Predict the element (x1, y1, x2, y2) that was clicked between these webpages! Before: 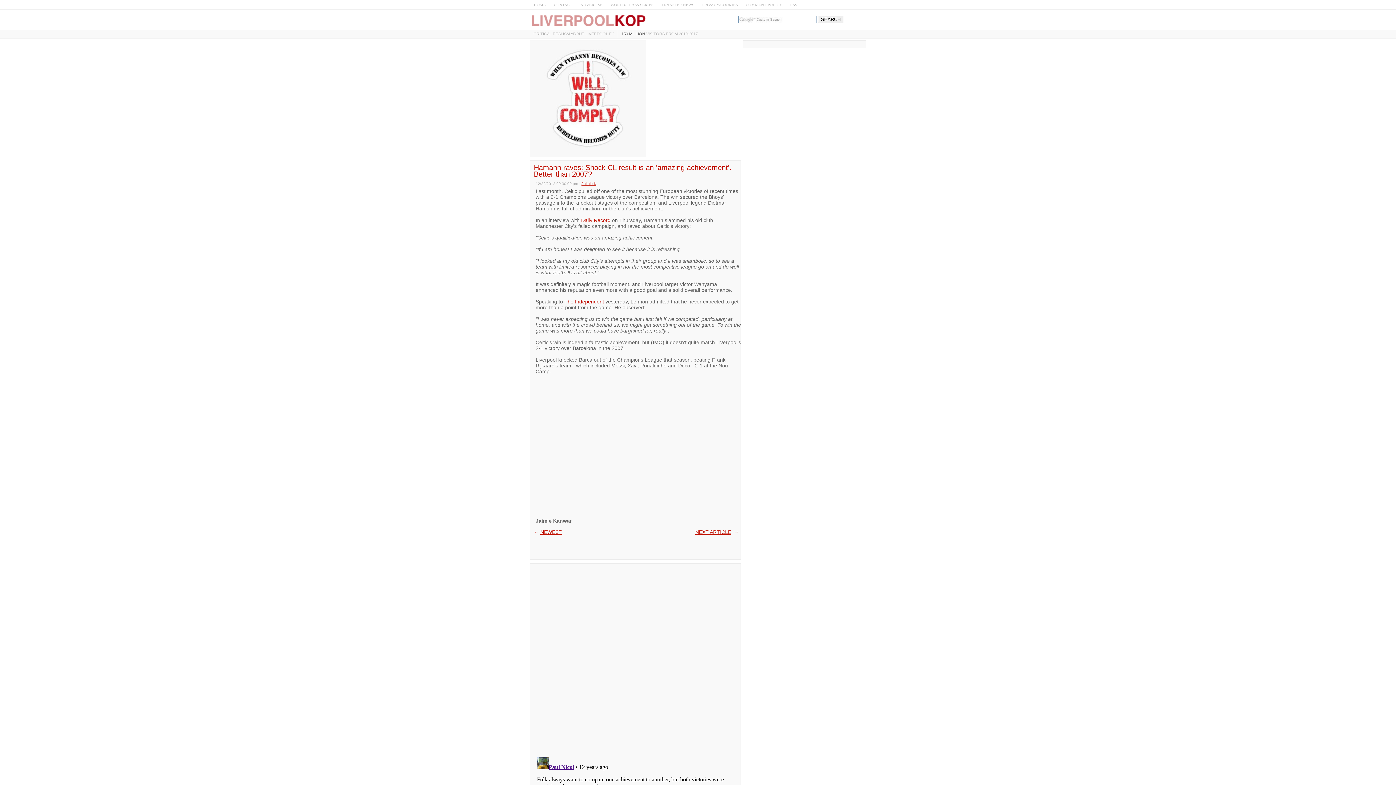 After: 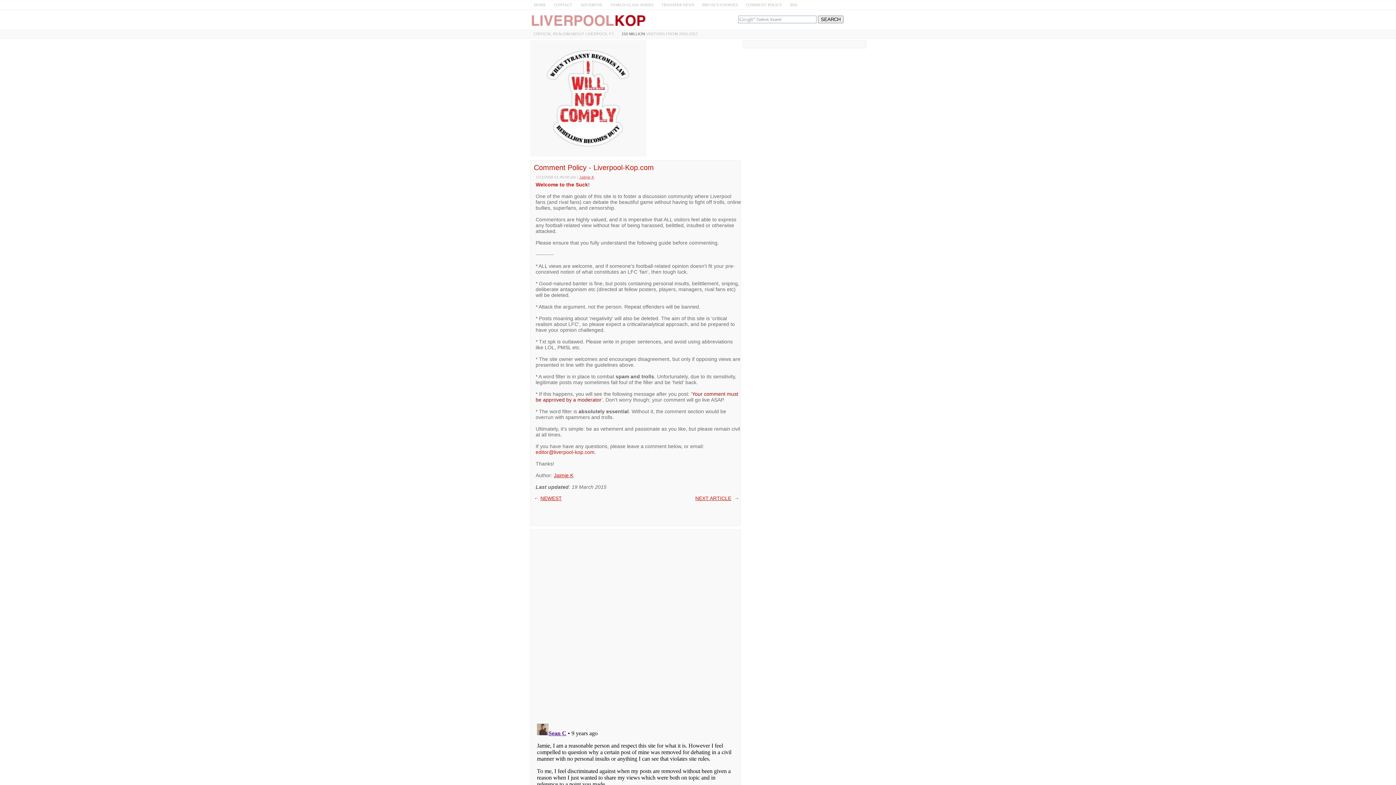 Action: bbox: (742, 0, 786, 9) label: COMMENT POLICY